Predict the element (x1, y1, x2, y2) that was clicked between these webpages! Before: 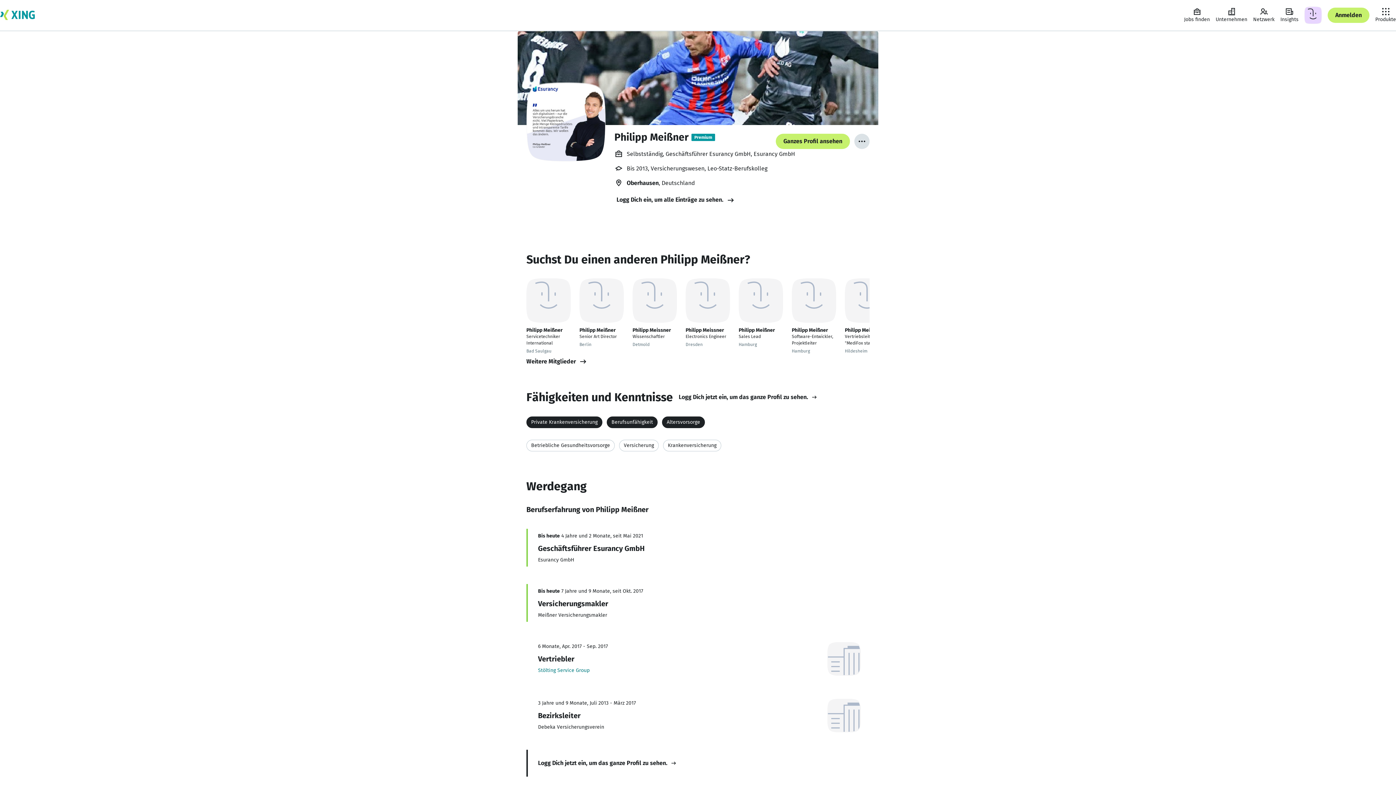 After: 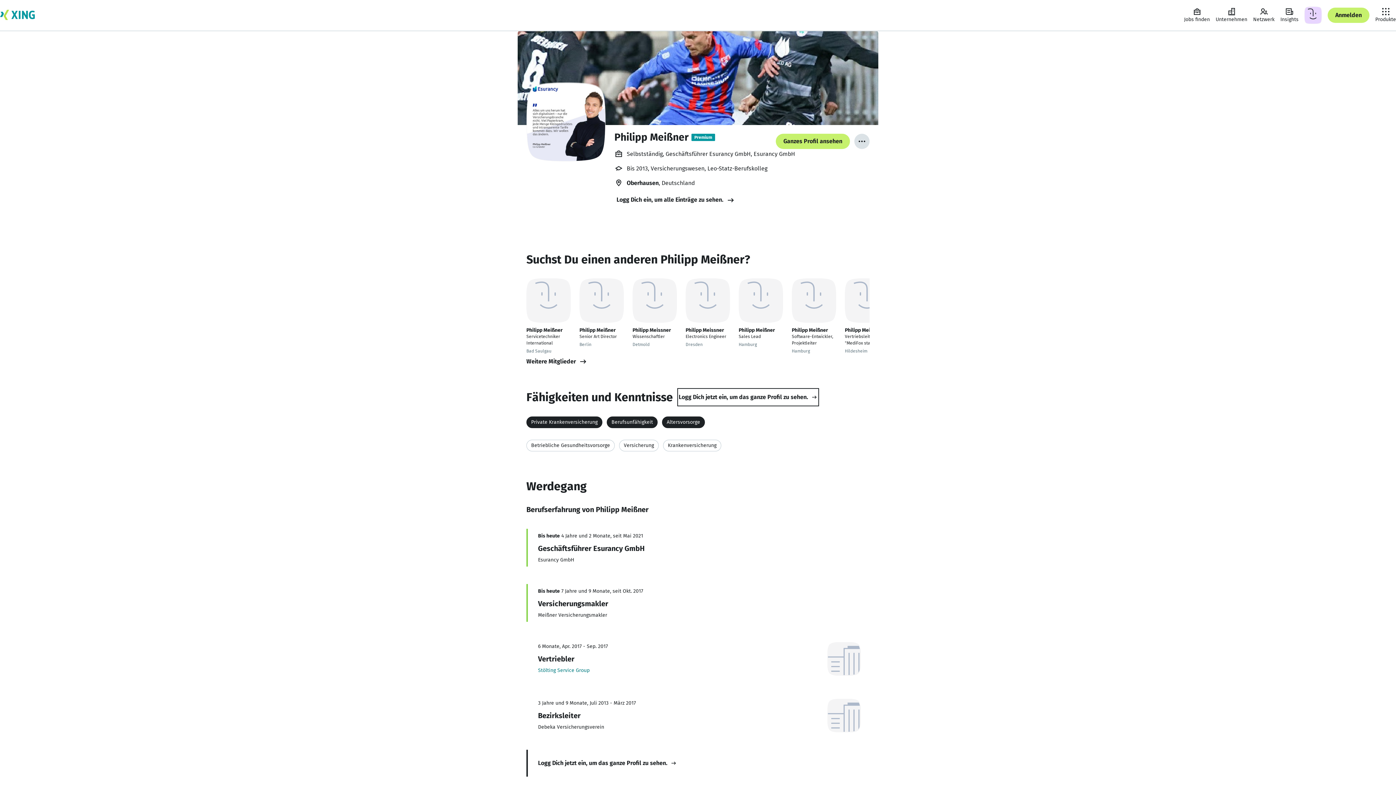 Action: label: Logg Dich jetzt ein, um das ganze Profil zu sehen.  bbox: (678, 389, 817, 405)